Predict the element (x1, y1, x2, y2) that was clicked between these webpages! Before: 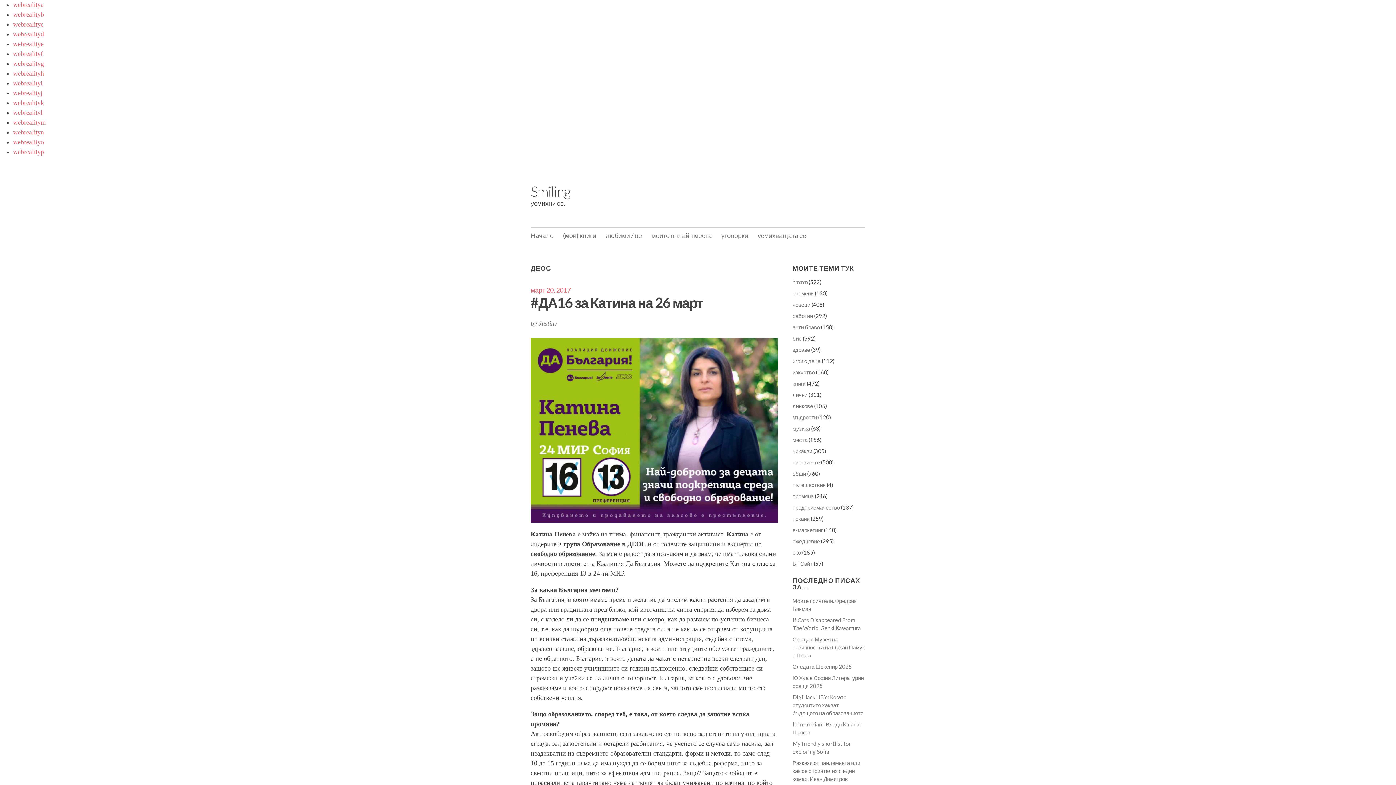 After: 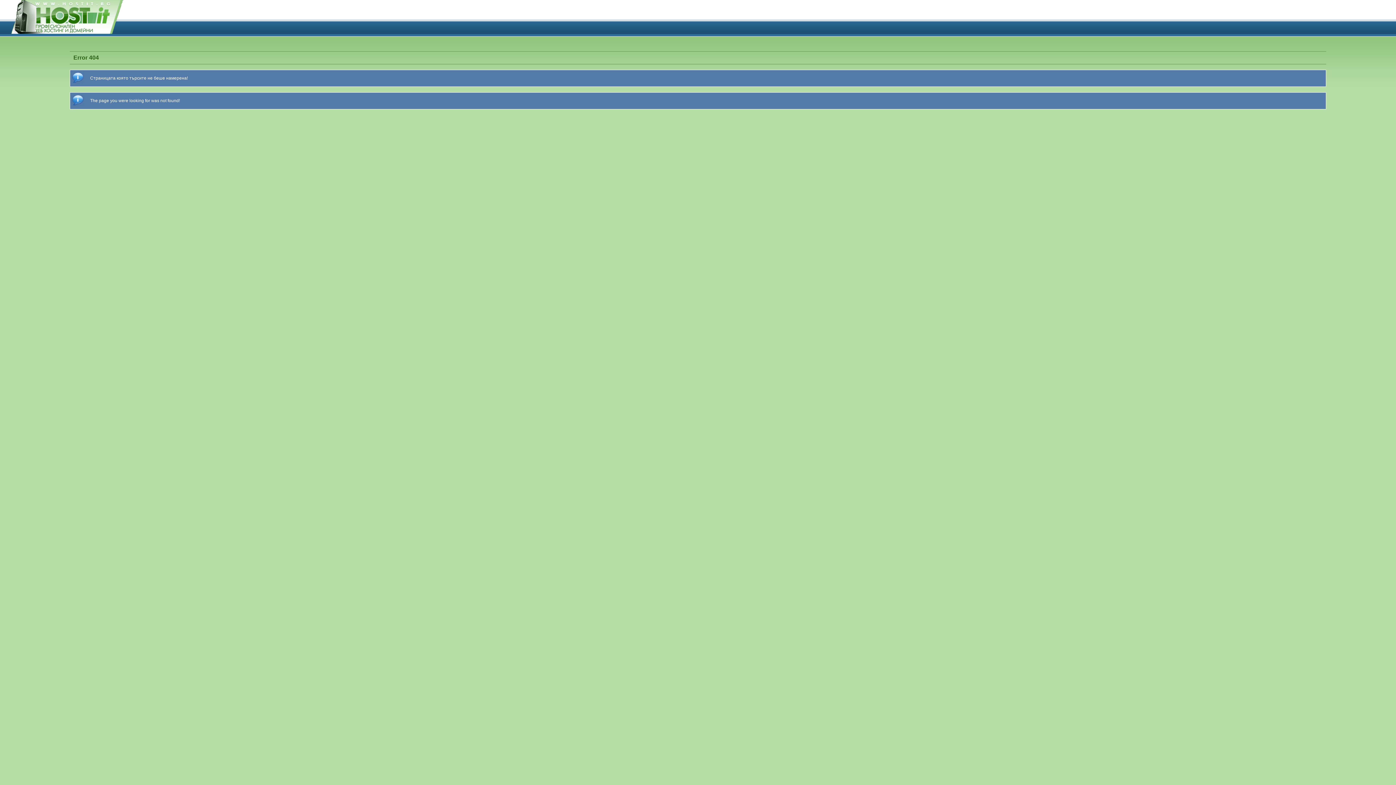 Action: label: webrealityk bbox: (13, 99, 44, 106)